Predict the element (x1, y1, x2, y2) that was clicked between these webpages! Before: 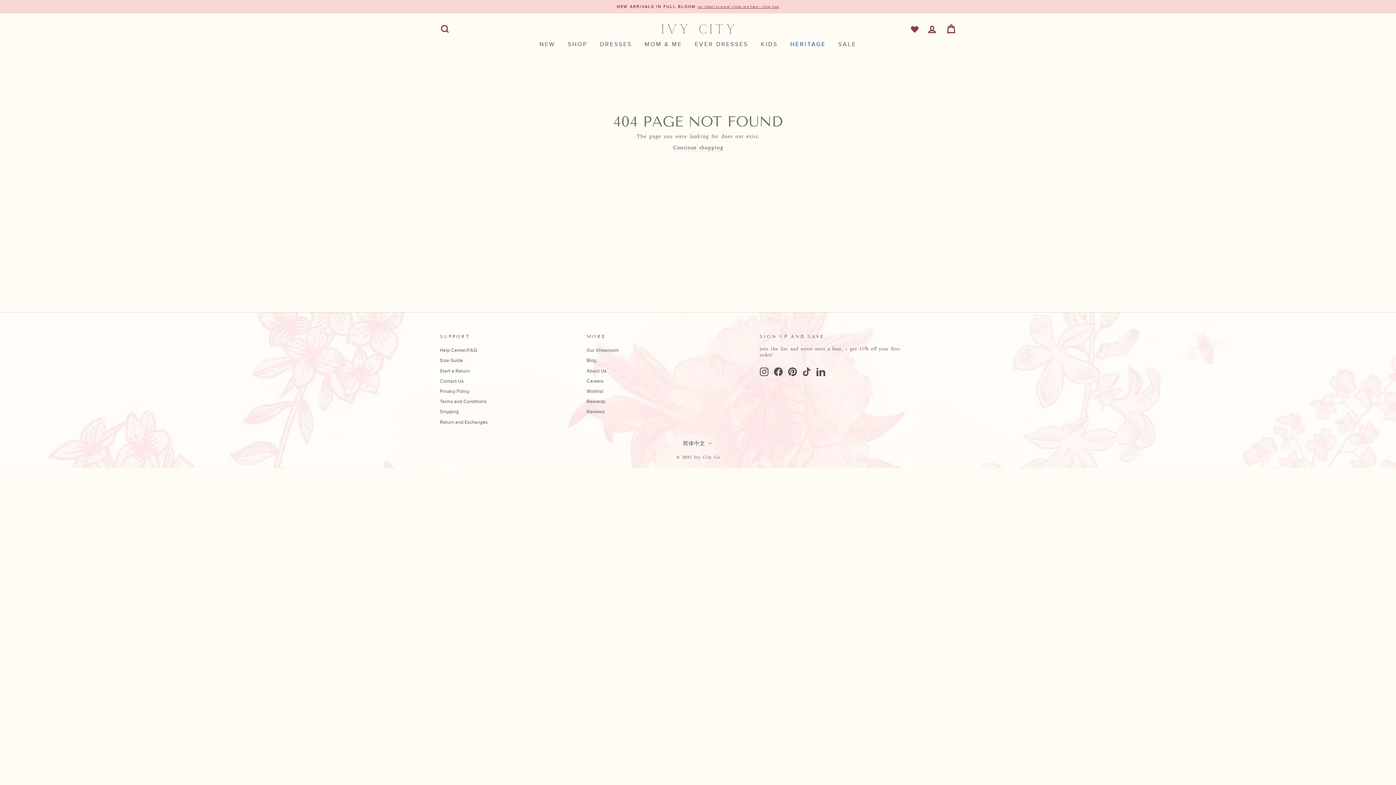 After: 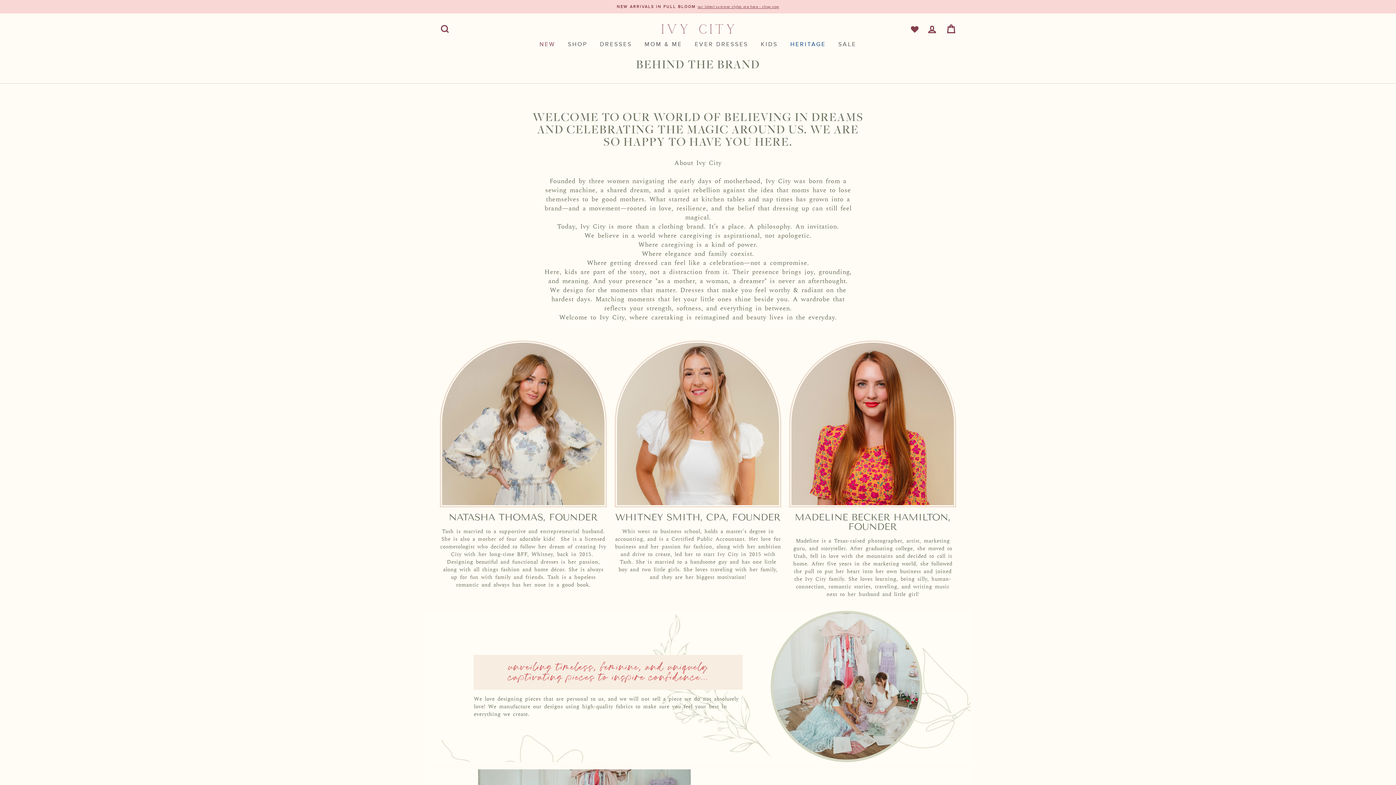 Action: label: About Us bbox: (586, 366, 606, 375)